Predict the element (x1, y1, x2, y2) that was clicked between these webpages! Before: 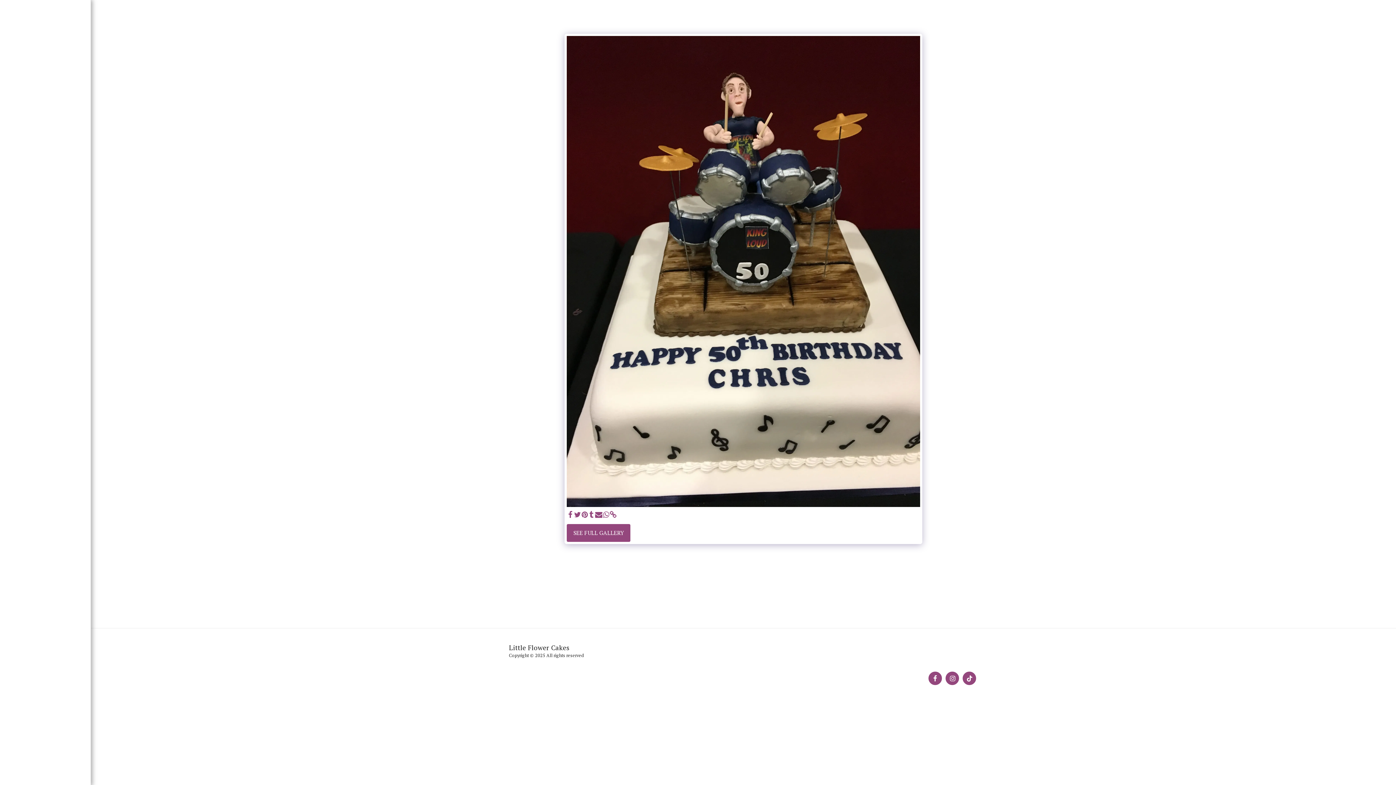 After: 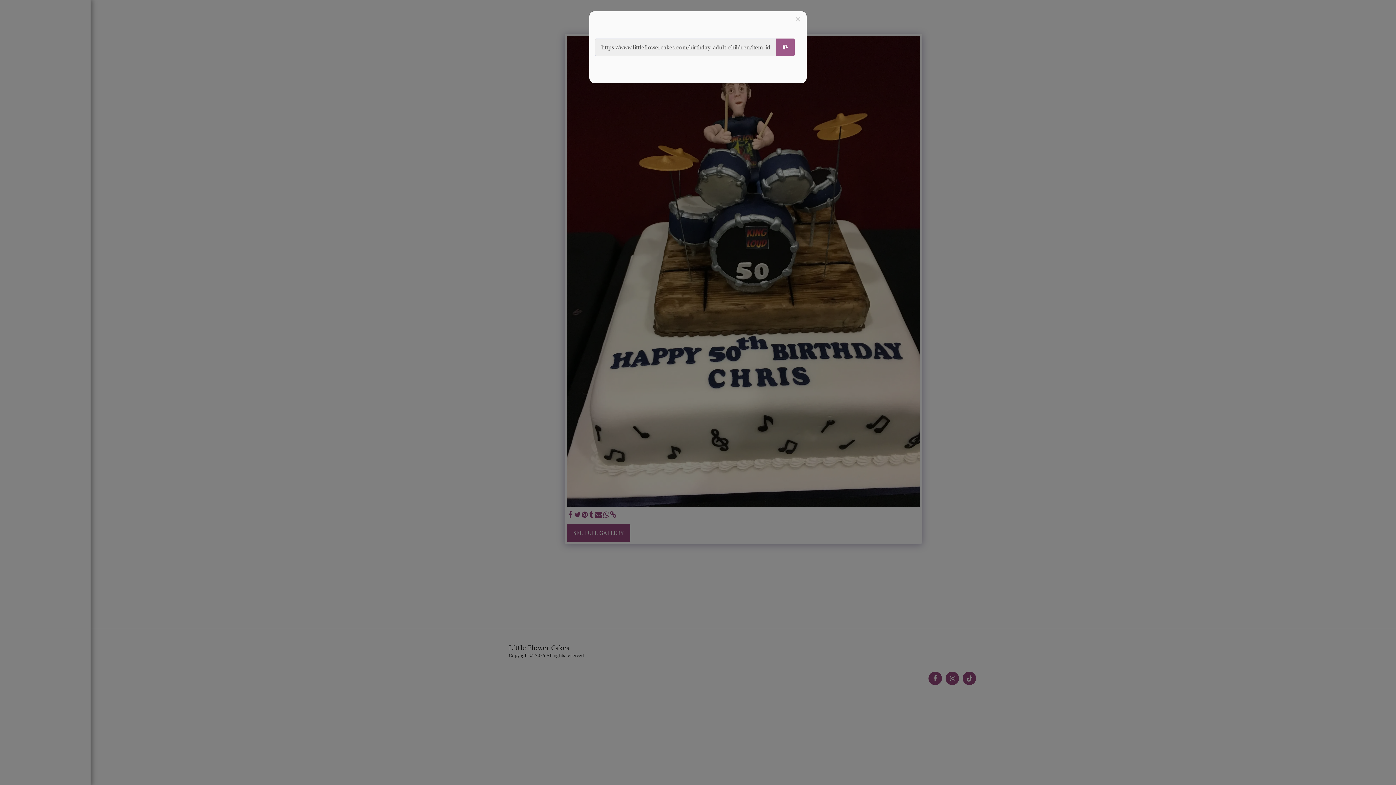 Action: bbox: (609, 510, 616, 518) label:  